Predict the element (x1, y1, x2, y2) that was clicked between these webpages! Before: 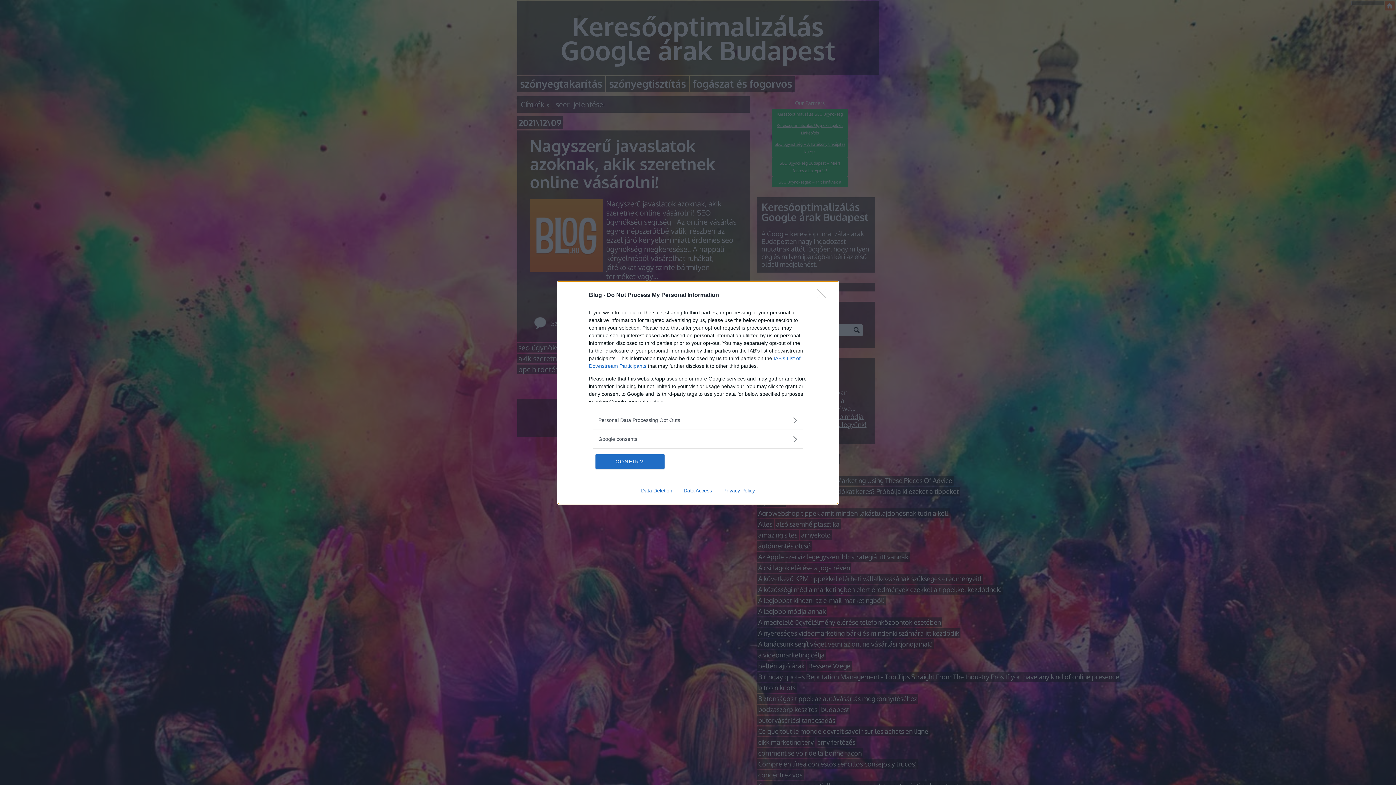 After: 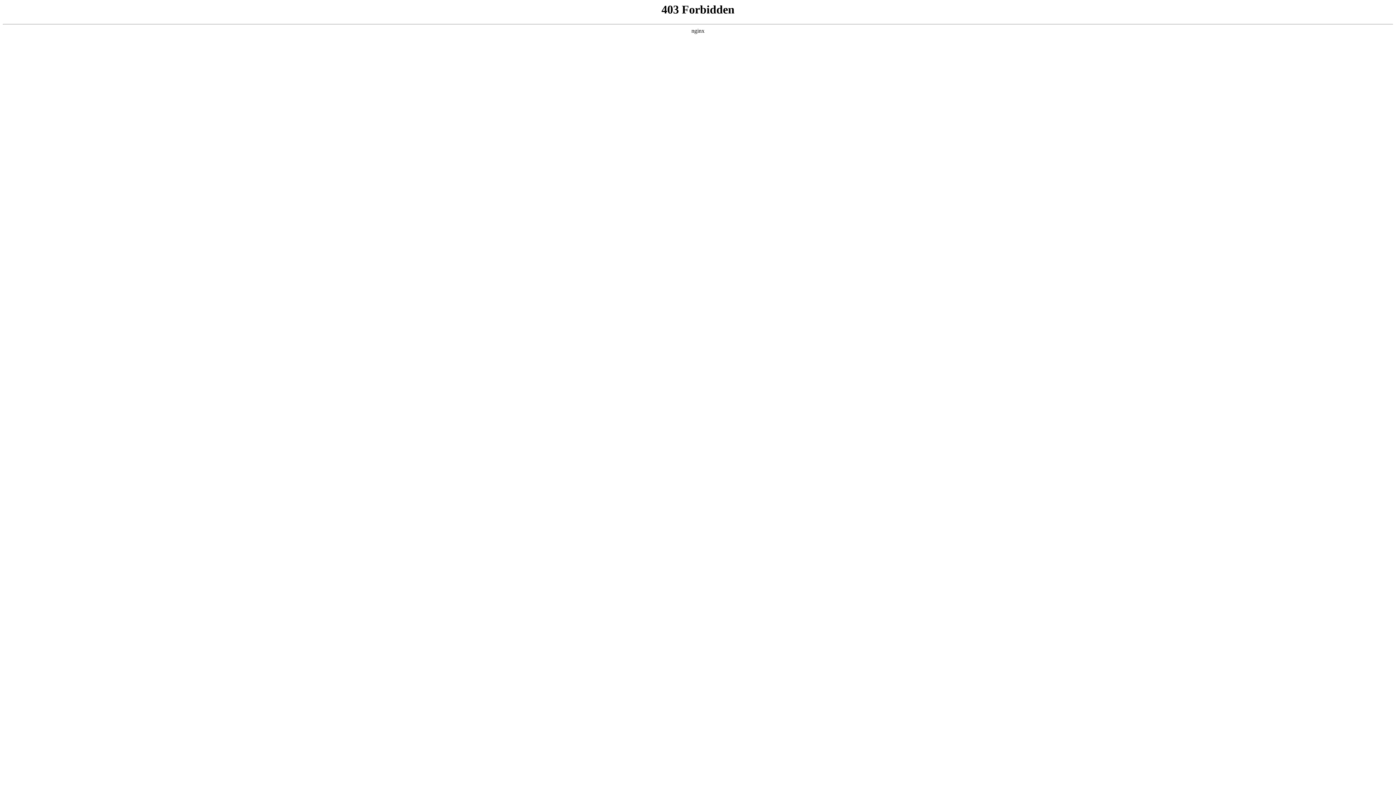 Action: label: Data Access bbox: (678, 487, 717, 493)